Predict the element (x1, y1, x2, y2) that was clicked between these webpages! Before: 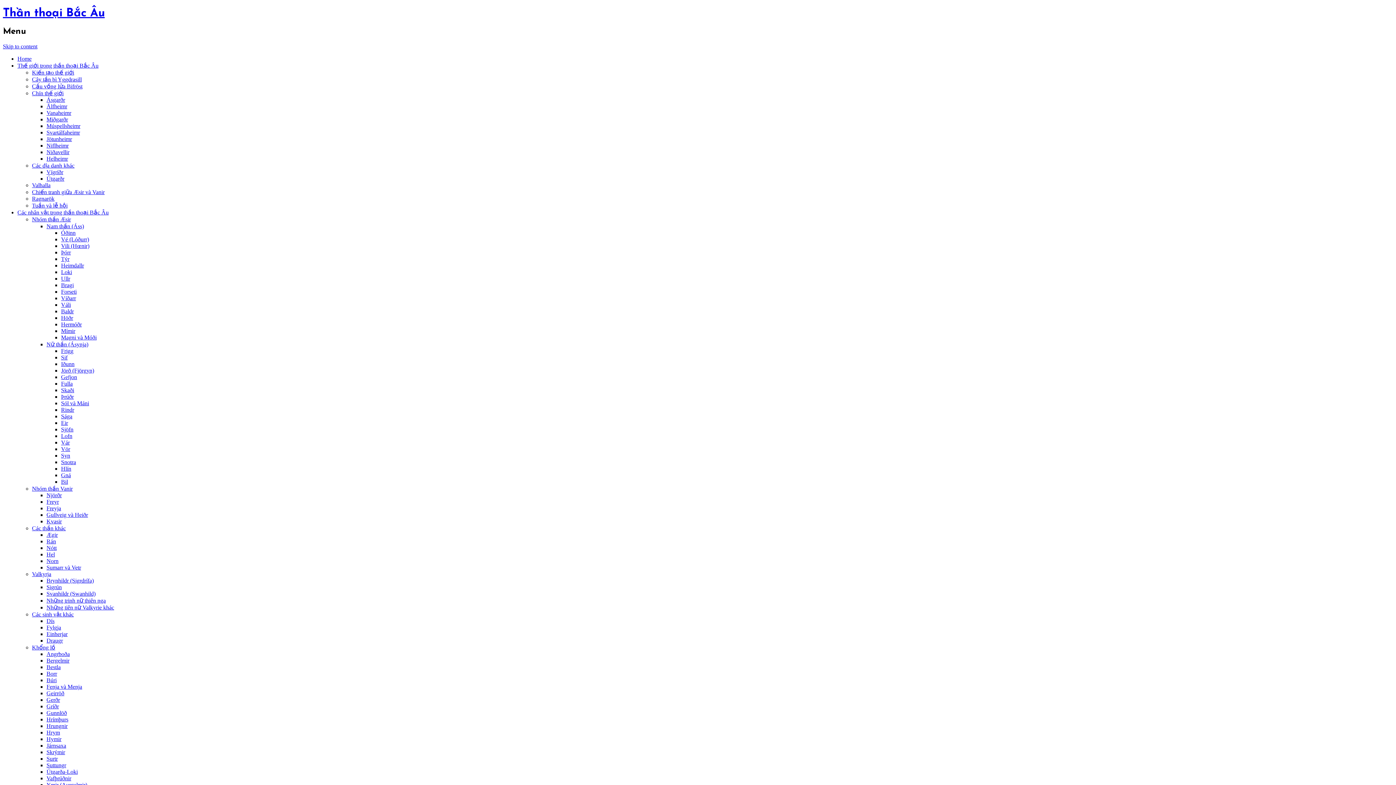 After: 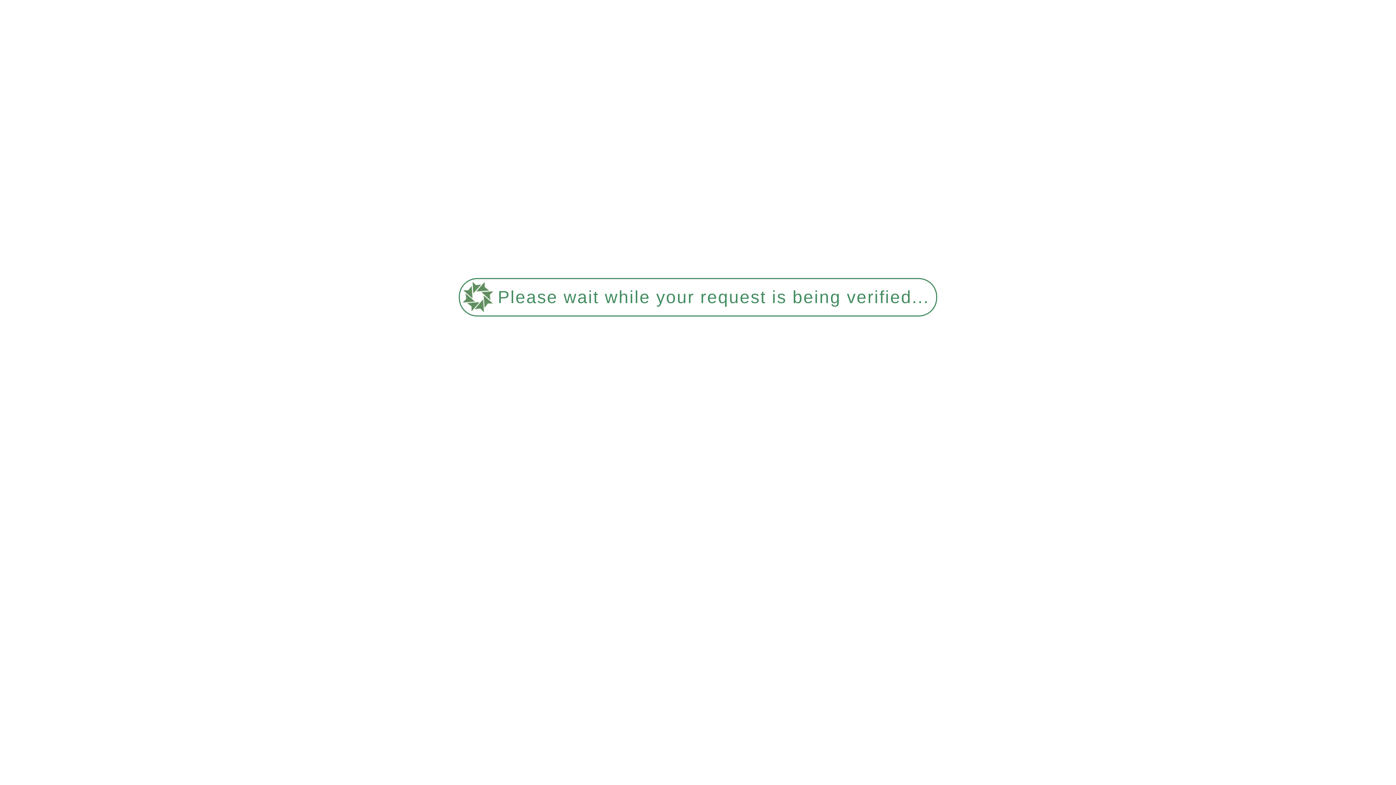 Action: bbox: (32, 90, 63, 96) label: Chín thế giới